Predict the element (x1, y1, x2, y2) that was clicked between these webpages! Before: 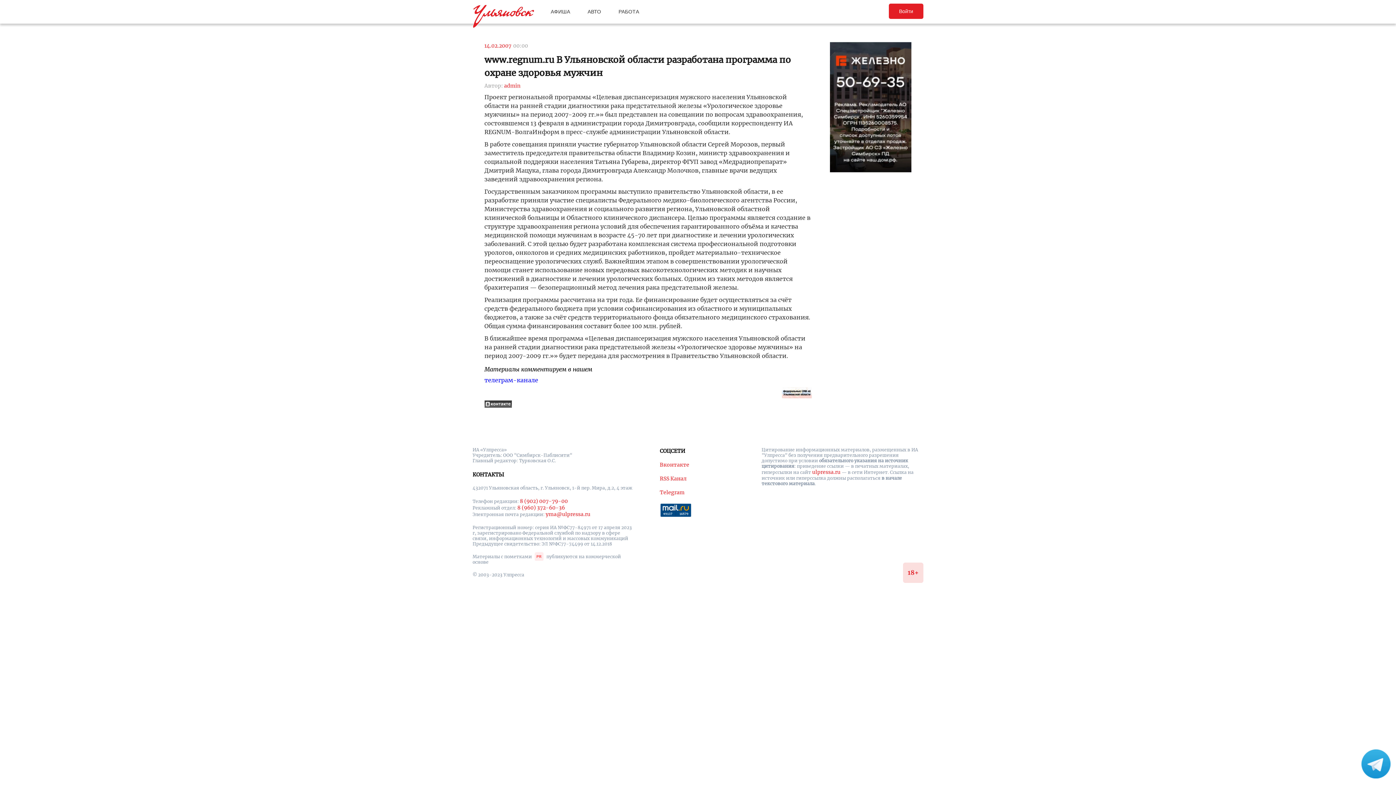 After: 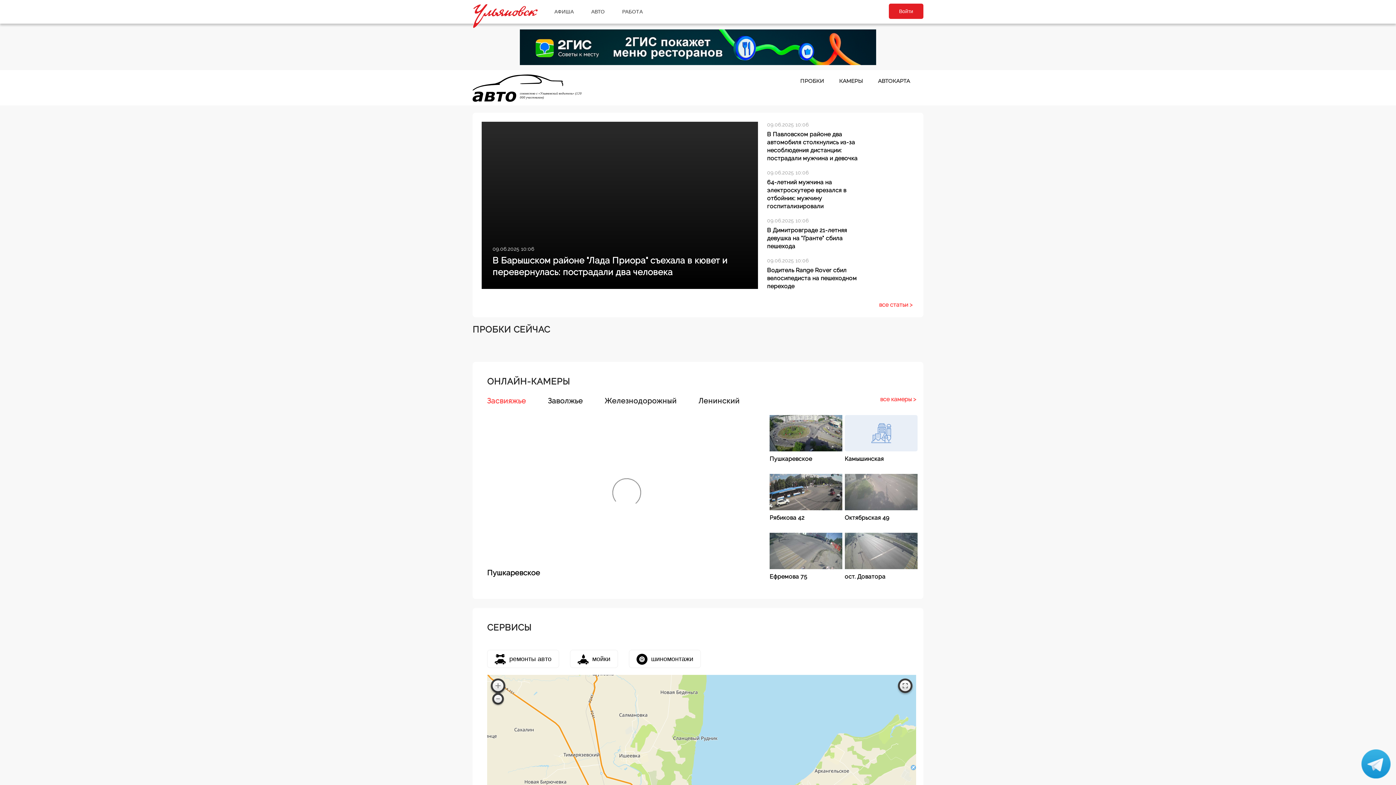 Action: label: АВТО bbox: (587, 8, 601, 14)